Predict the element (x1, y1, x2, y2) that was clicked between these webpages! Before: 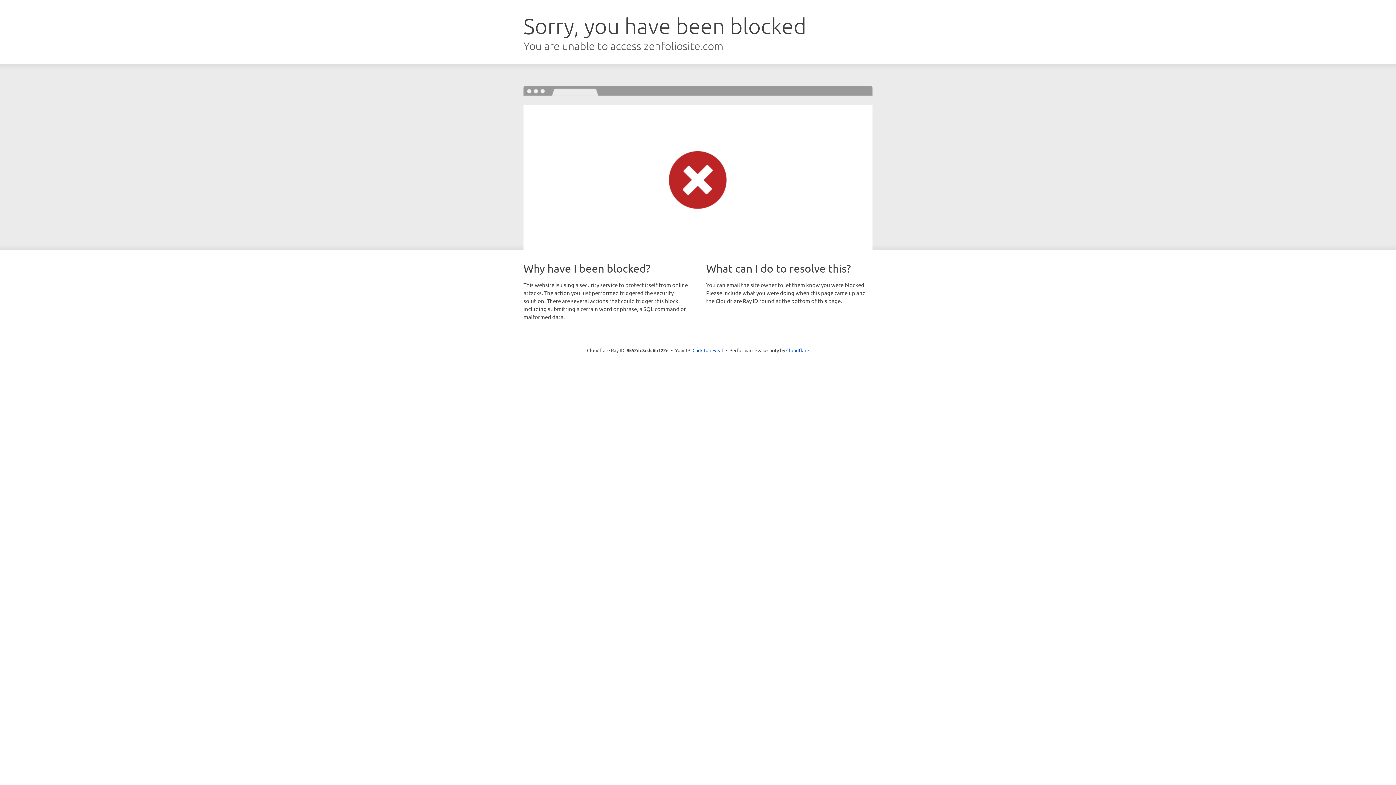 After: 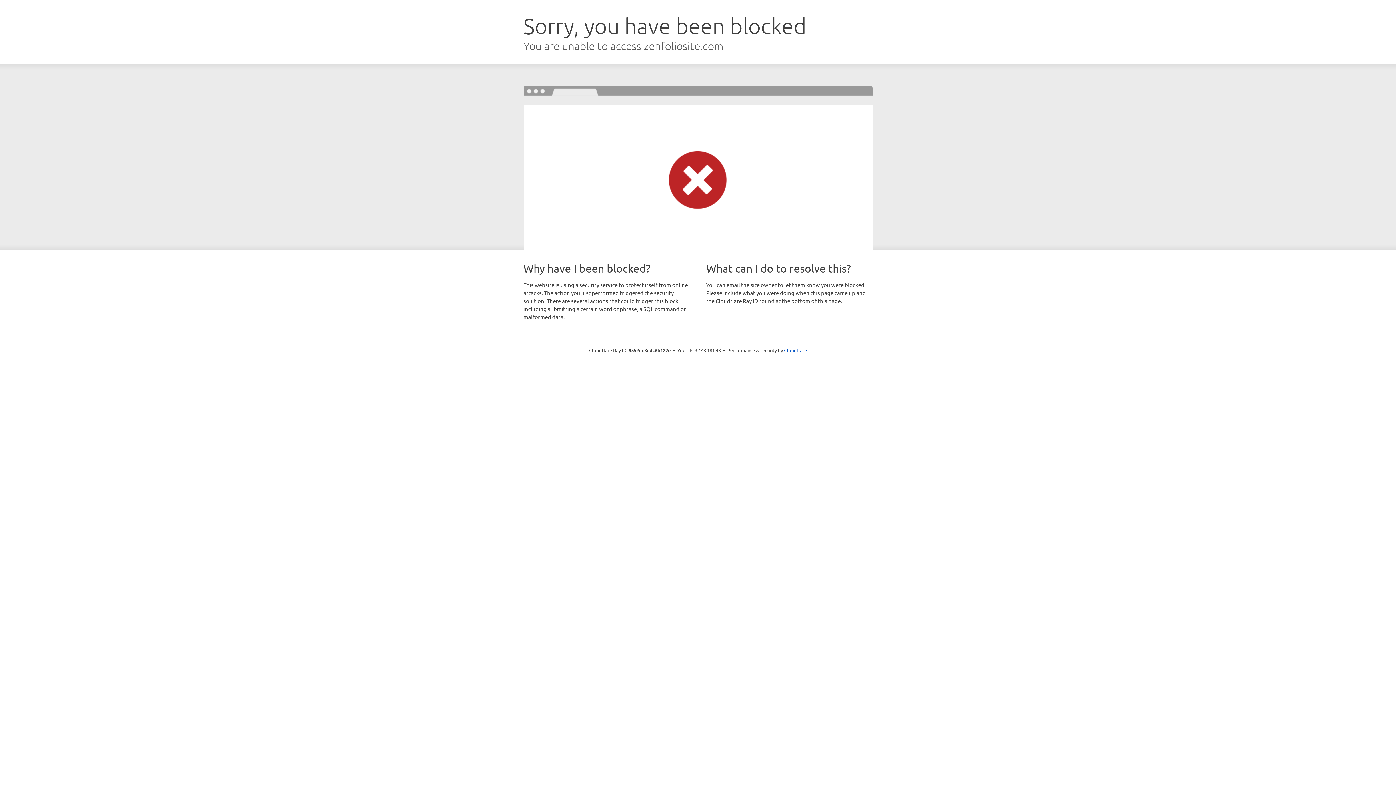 Action: label: Click to reveal bbox: (692, 346, 723, 353)